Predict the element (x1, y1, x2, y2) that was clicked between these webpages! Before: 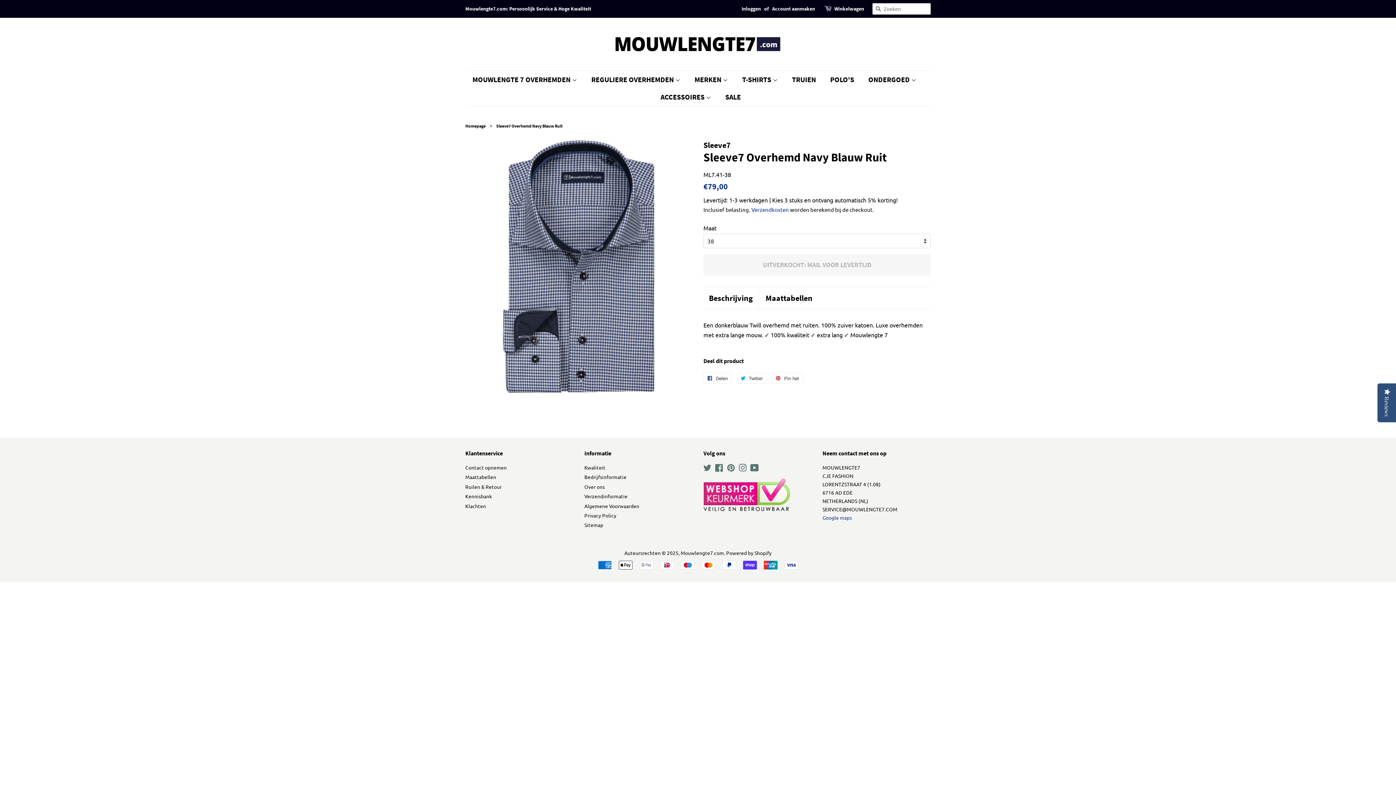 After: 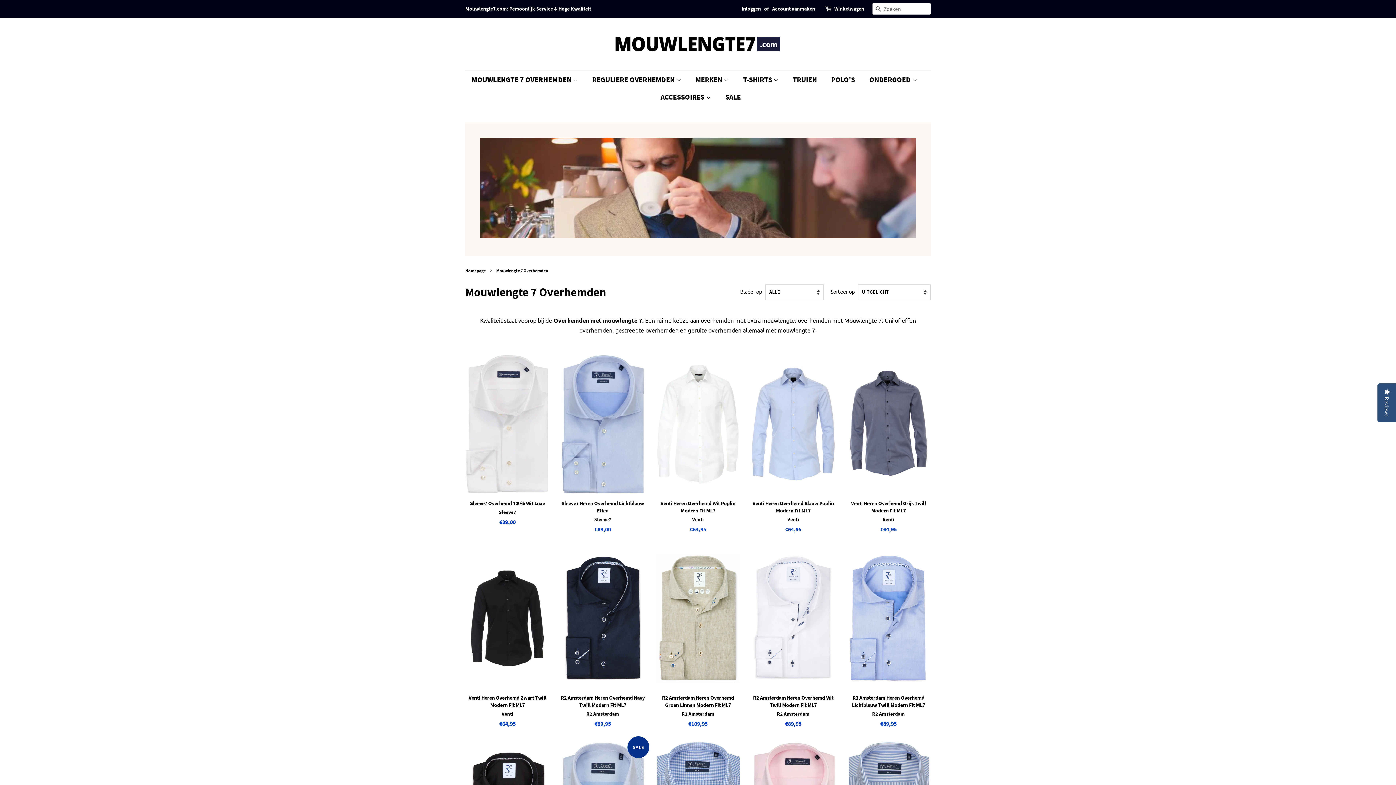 Action: label: MOUWLENGTE 7 OVERHEMDEN  bbox: (472, 70, 584, 88)